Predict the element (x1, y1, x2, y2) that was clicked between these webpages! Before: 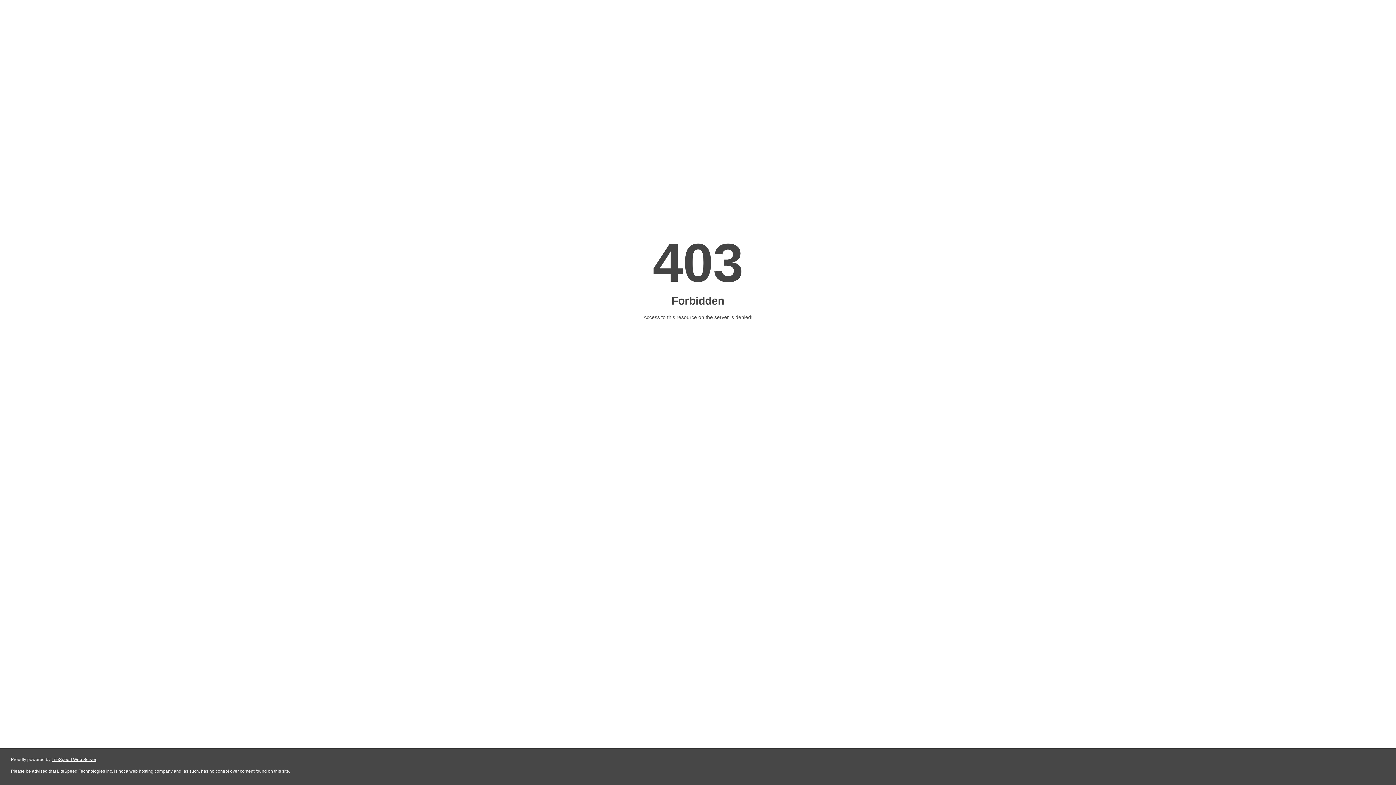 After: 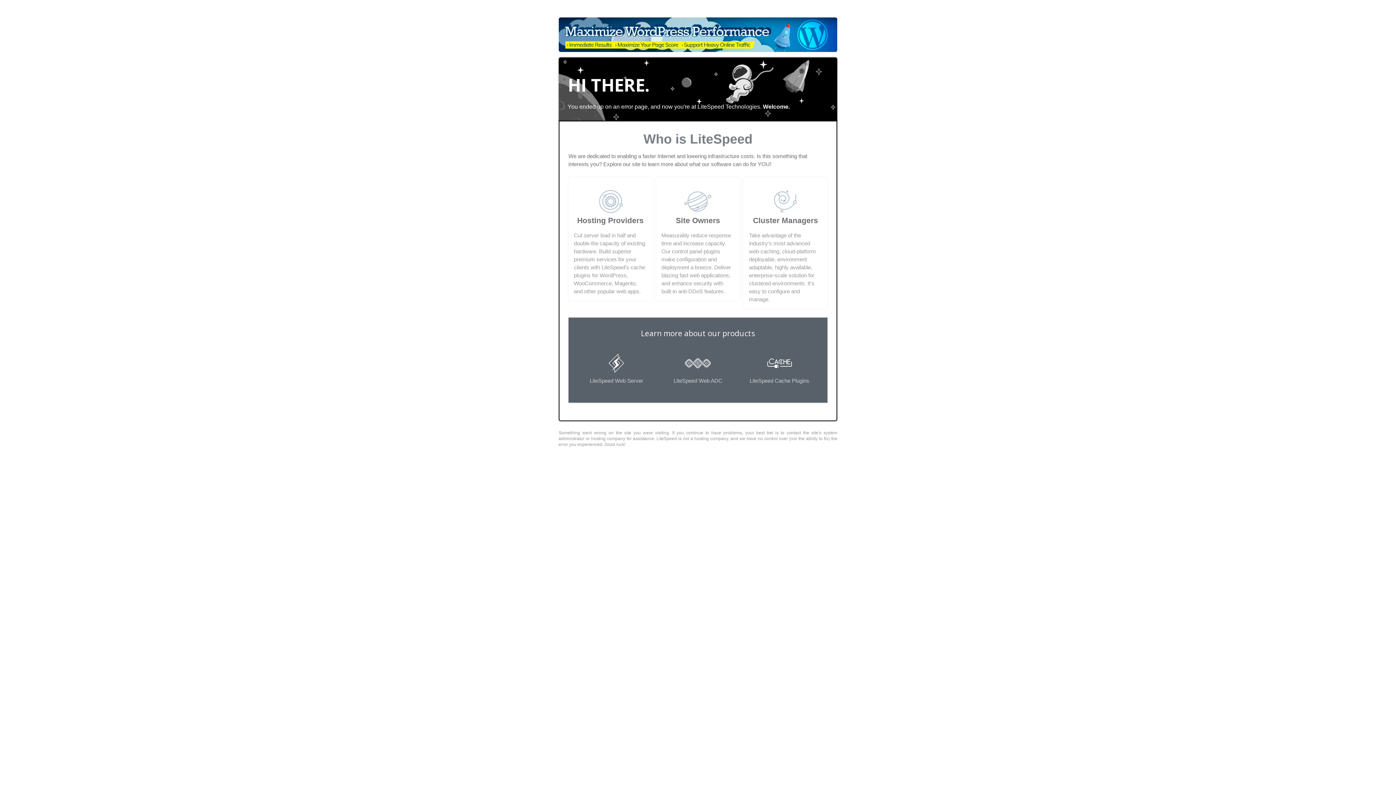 Action: label: LiteSpeed Web Server bbox: (51, 757, 96, 762)